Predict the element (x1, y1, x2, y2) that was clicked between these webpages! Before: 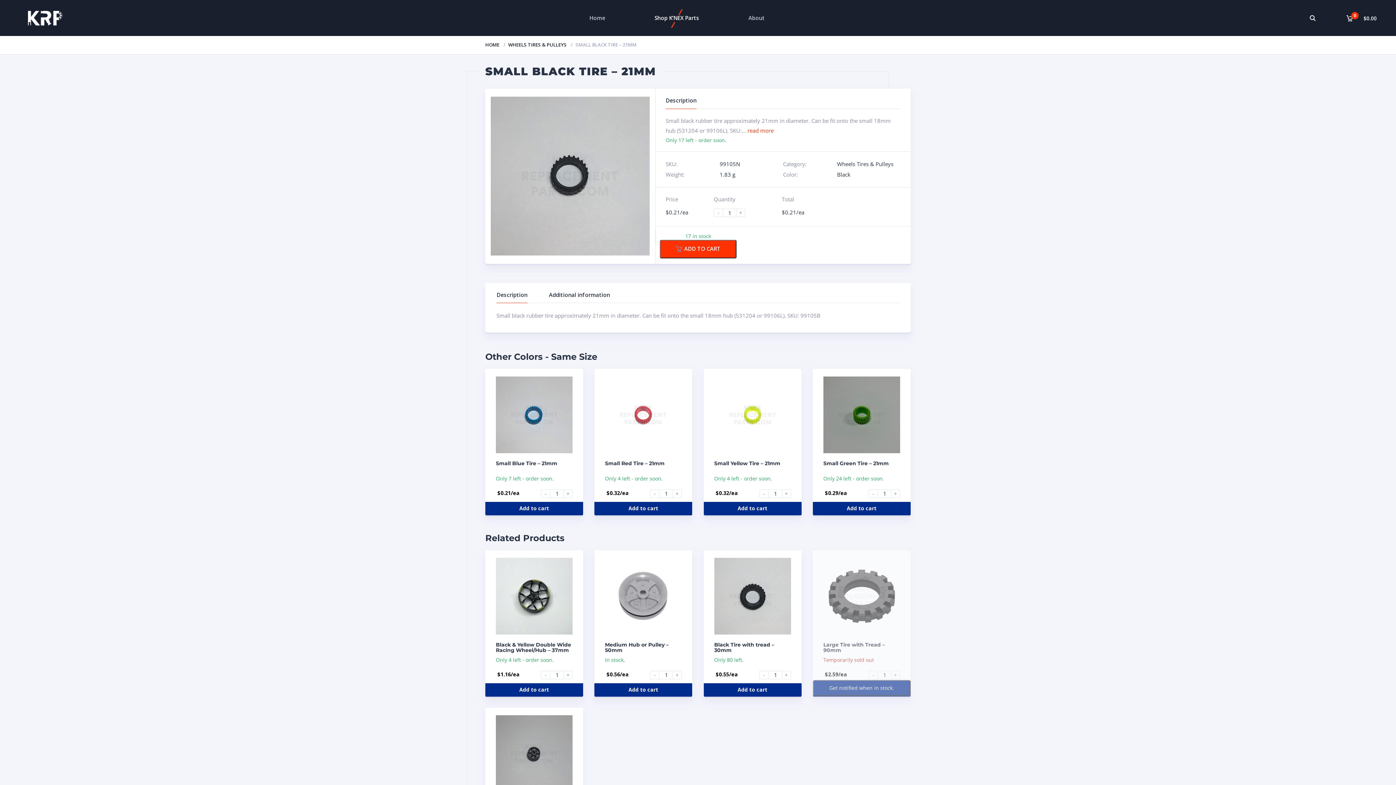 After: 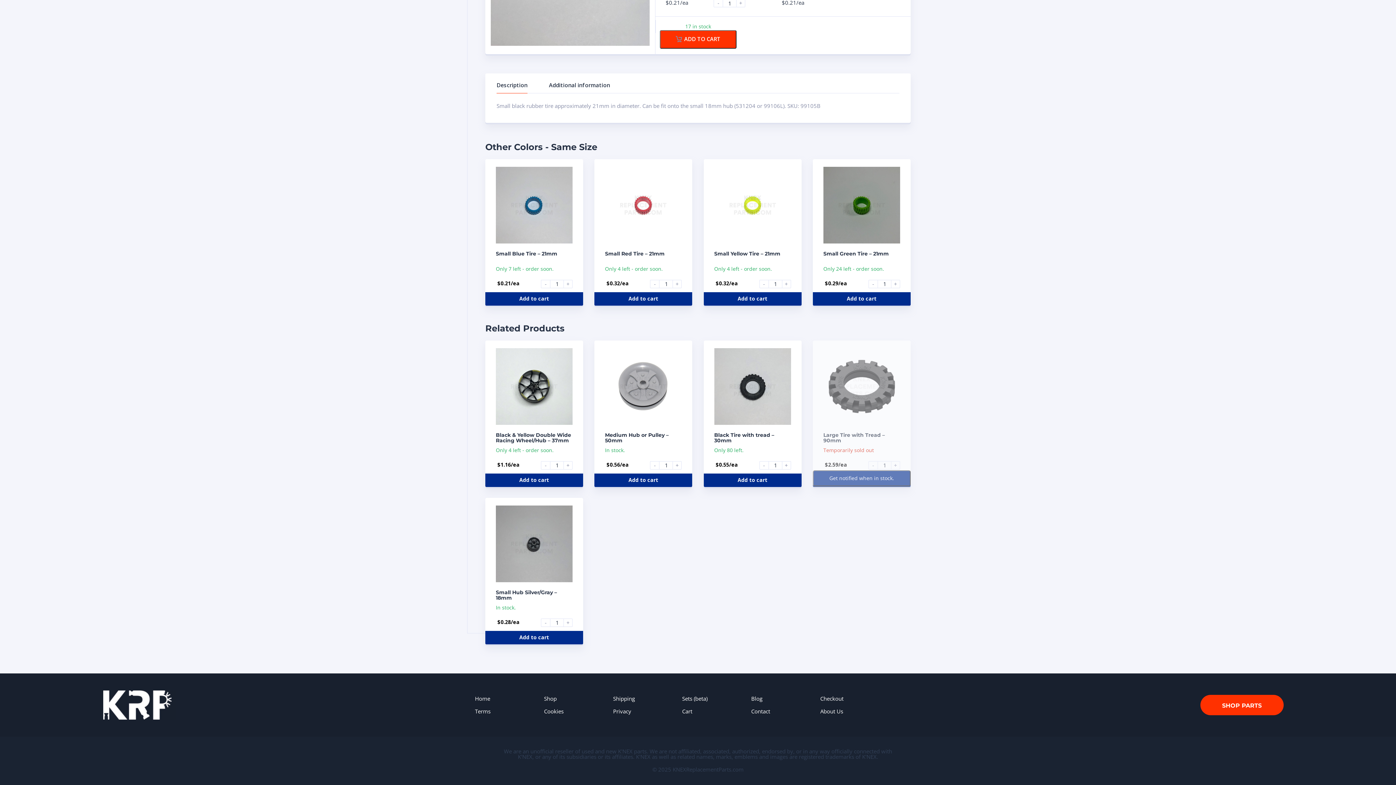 Action: bbox: (747, 126, 773, 134) label: read more